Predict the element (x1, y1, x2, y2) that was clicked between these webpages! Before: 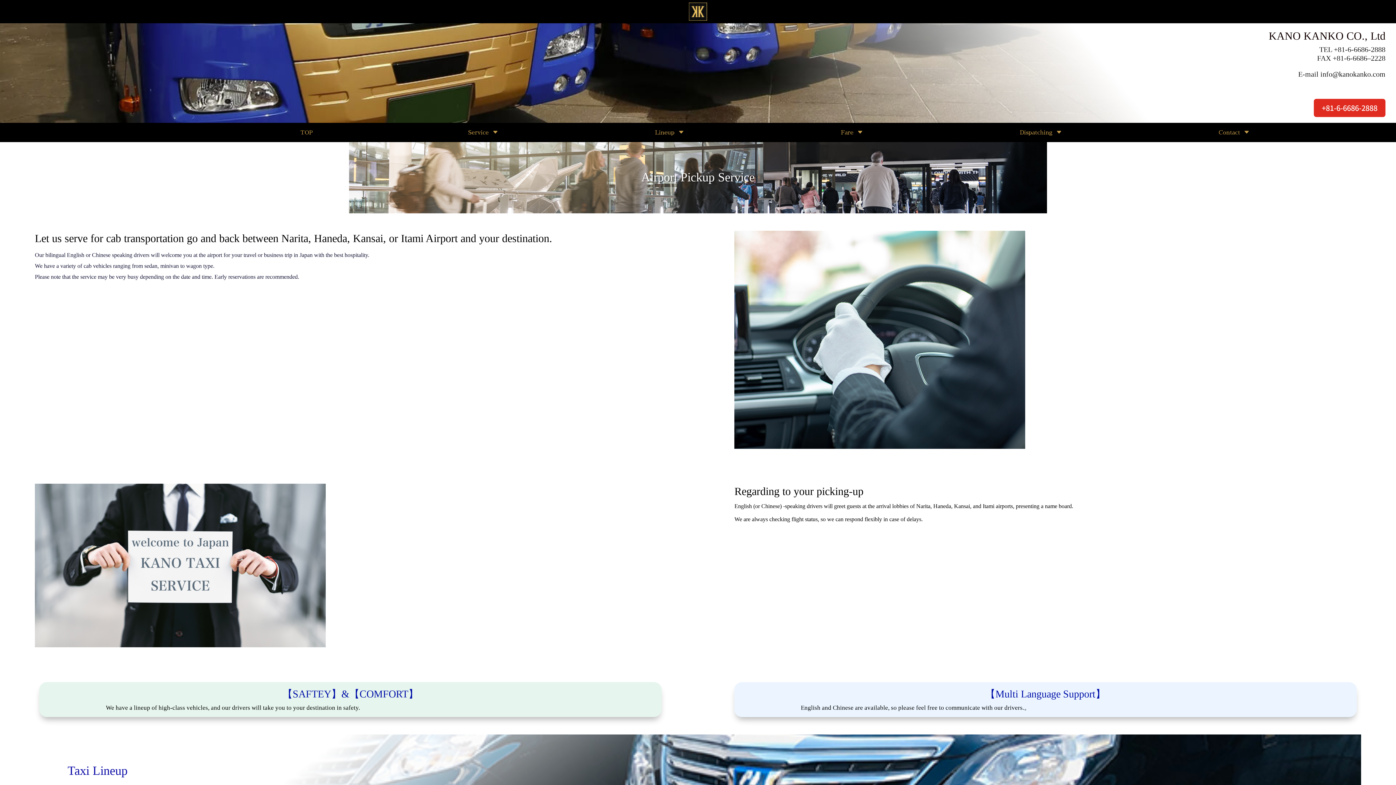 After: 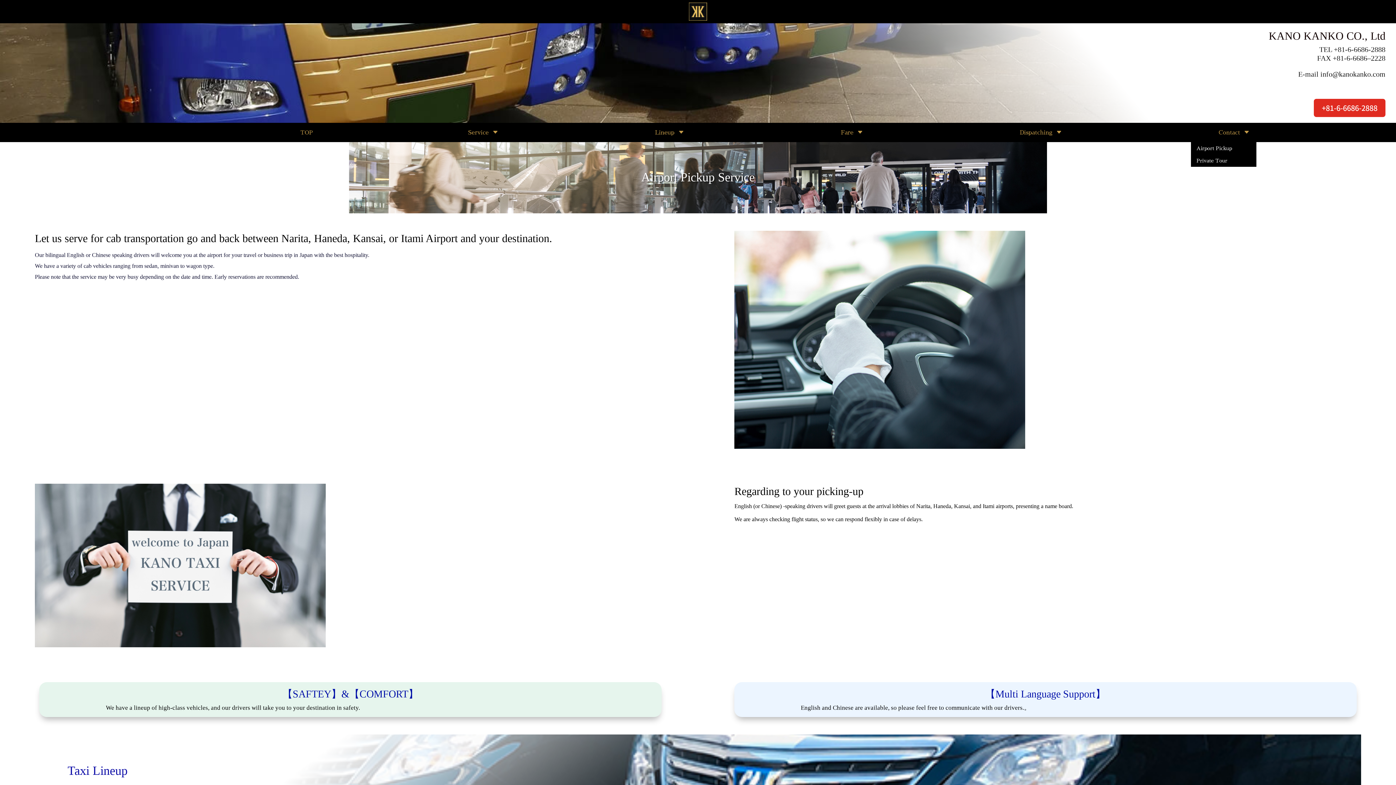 Action: label: C
Contact bbox: (1069, 122, 1256, 142)